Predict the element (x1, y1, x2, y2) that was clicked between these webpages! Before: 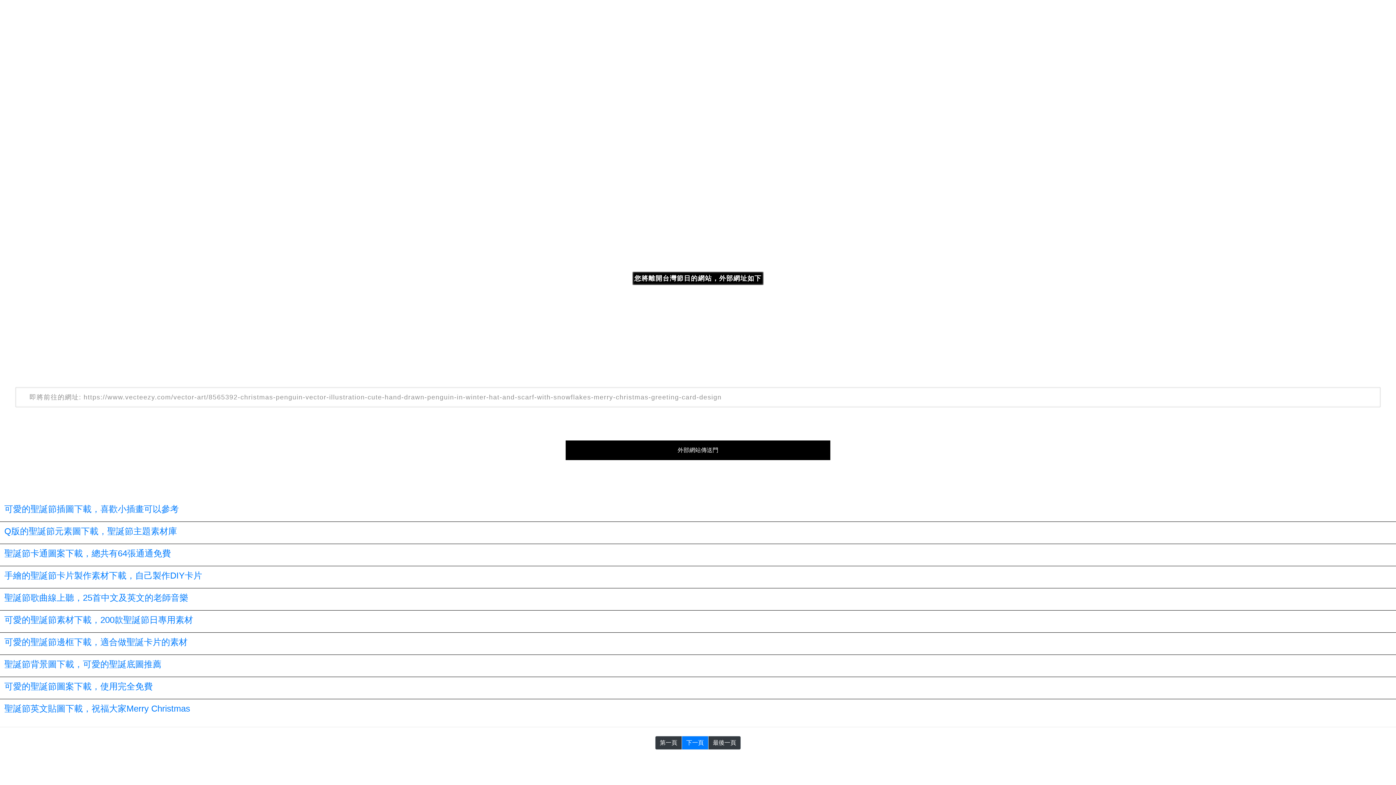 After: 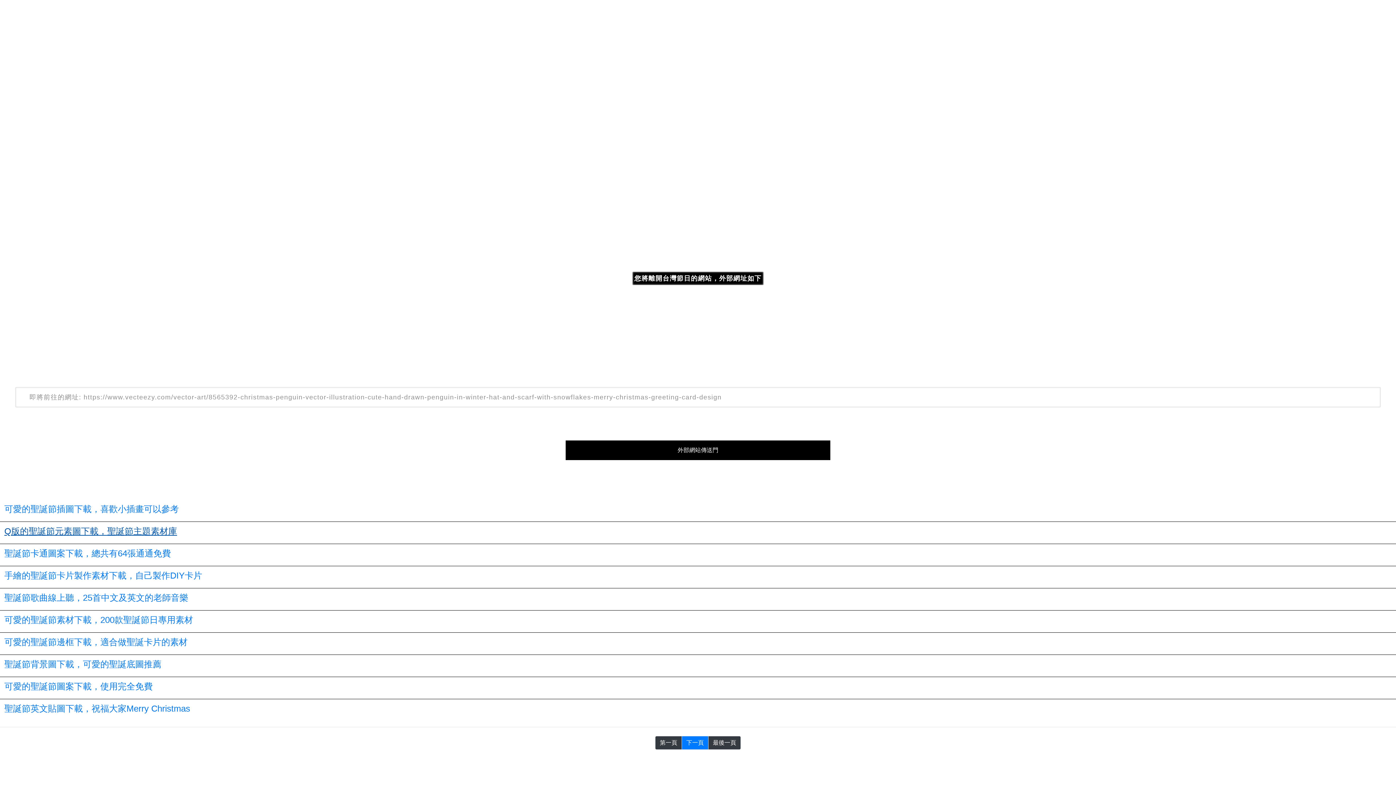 Action: label: Q版的聖誕節元素圖下載，聖誕節主題素材庫 bbox: (4, 526, 177, 536)